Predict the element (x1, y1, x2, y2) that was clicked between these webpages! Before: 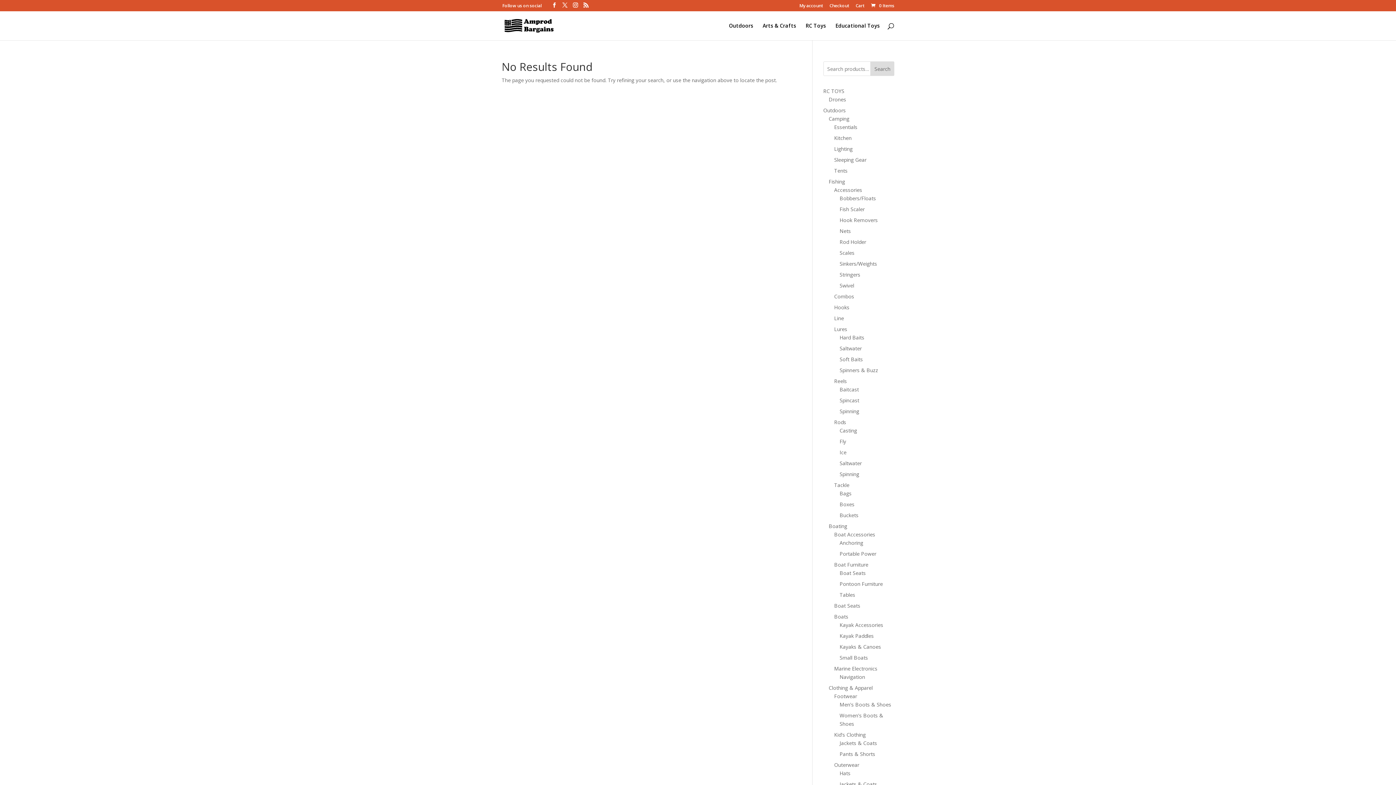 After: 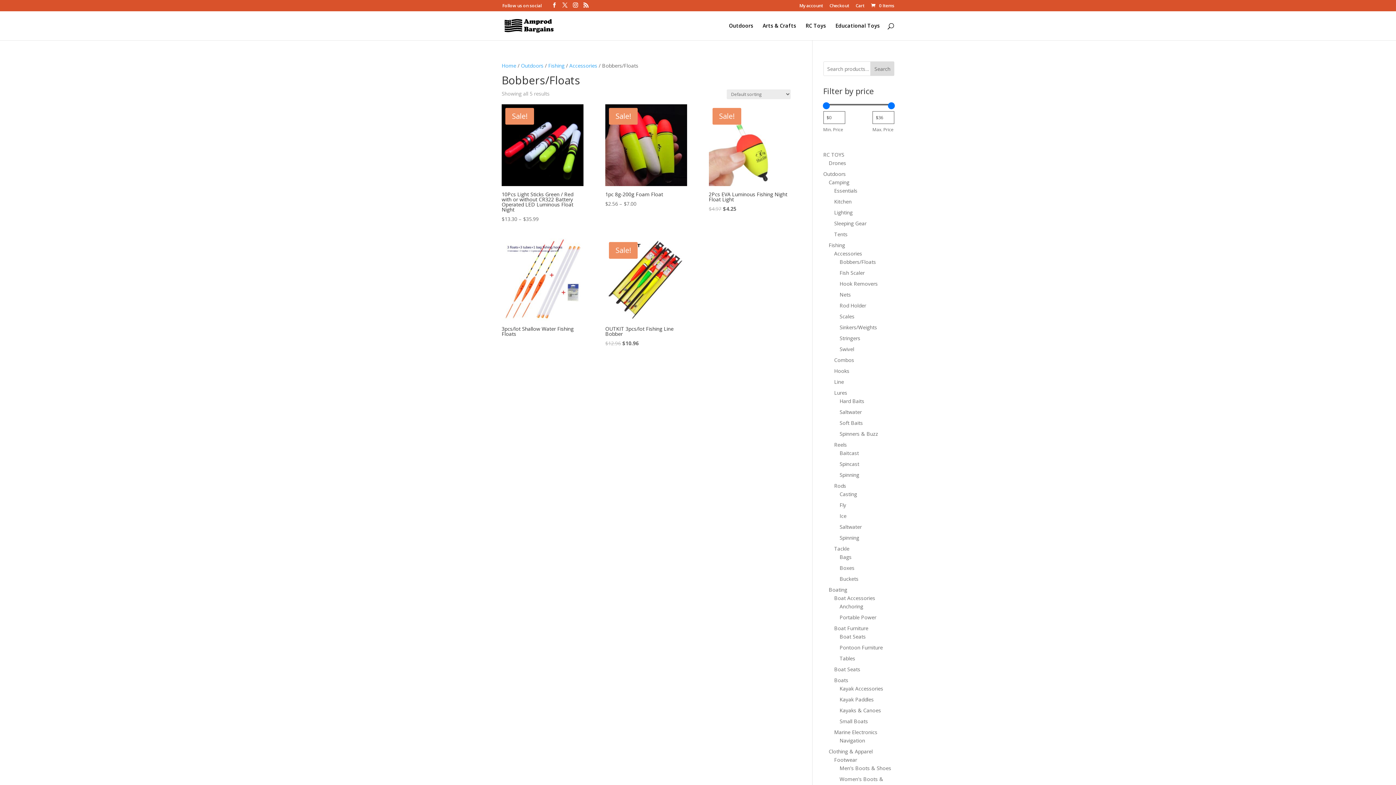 Action: label: Bobbers/Floats bbox: (839, 194, 876, 201)